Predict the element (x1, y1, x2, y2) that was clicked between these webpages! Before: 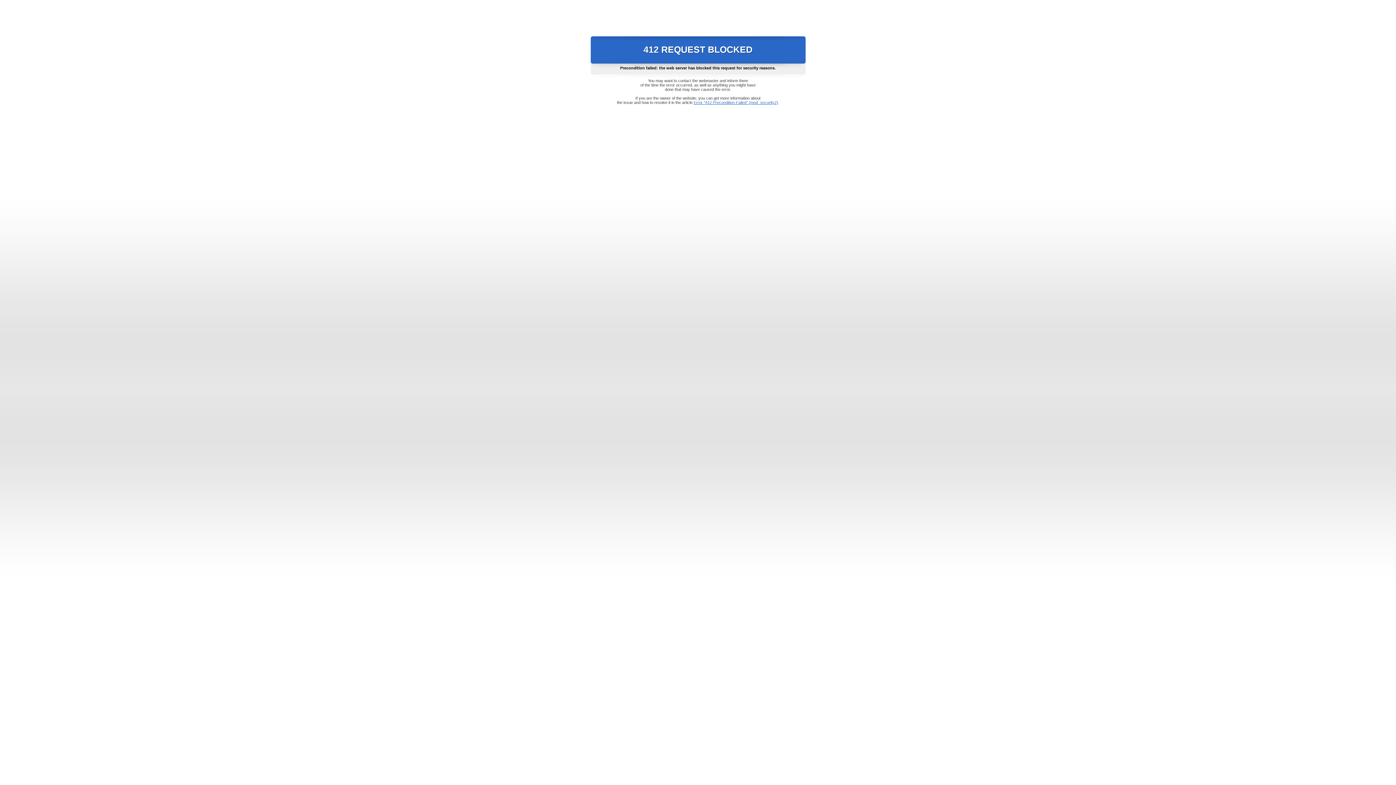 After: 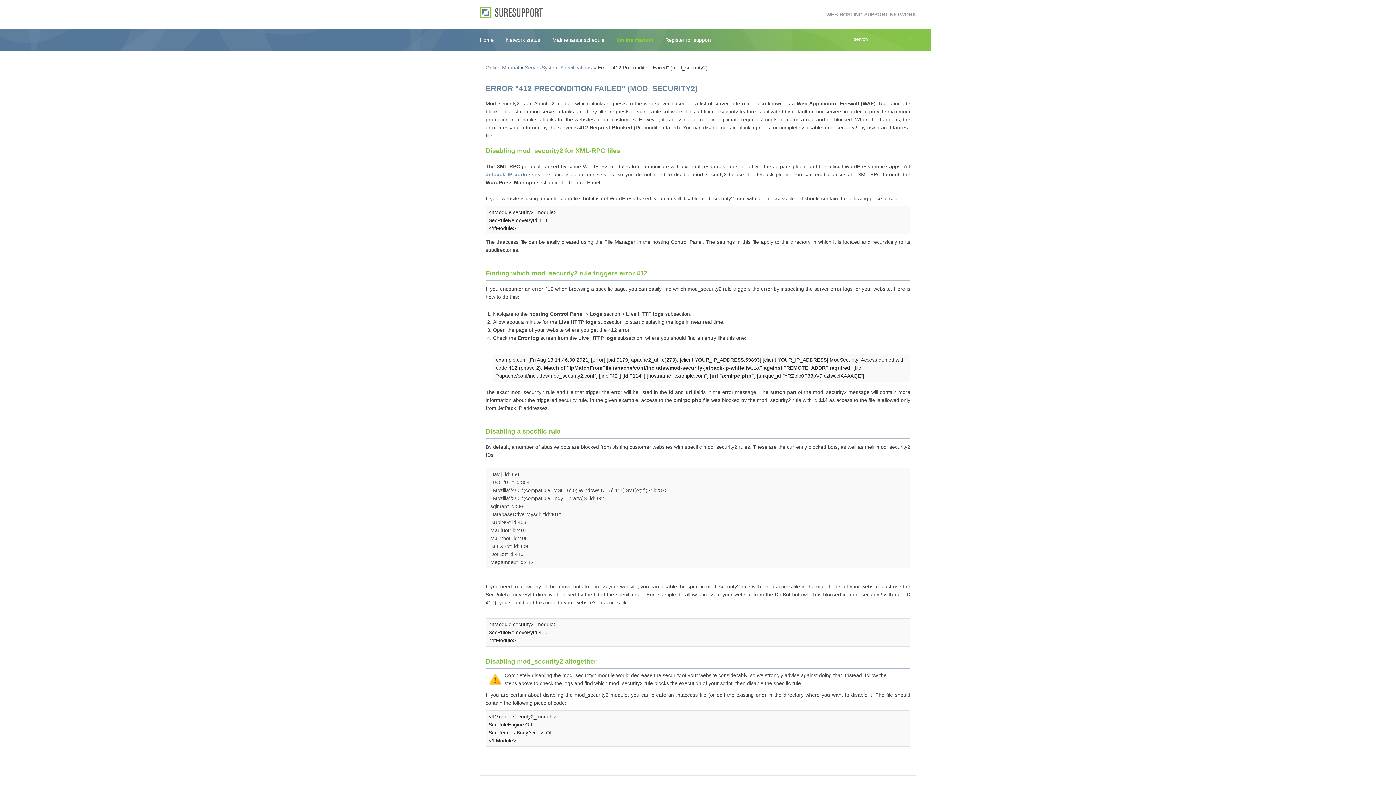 Action: bbox: (693, 100, 778, 104) label: Error "412 Precondition Failed" (mod_security2)